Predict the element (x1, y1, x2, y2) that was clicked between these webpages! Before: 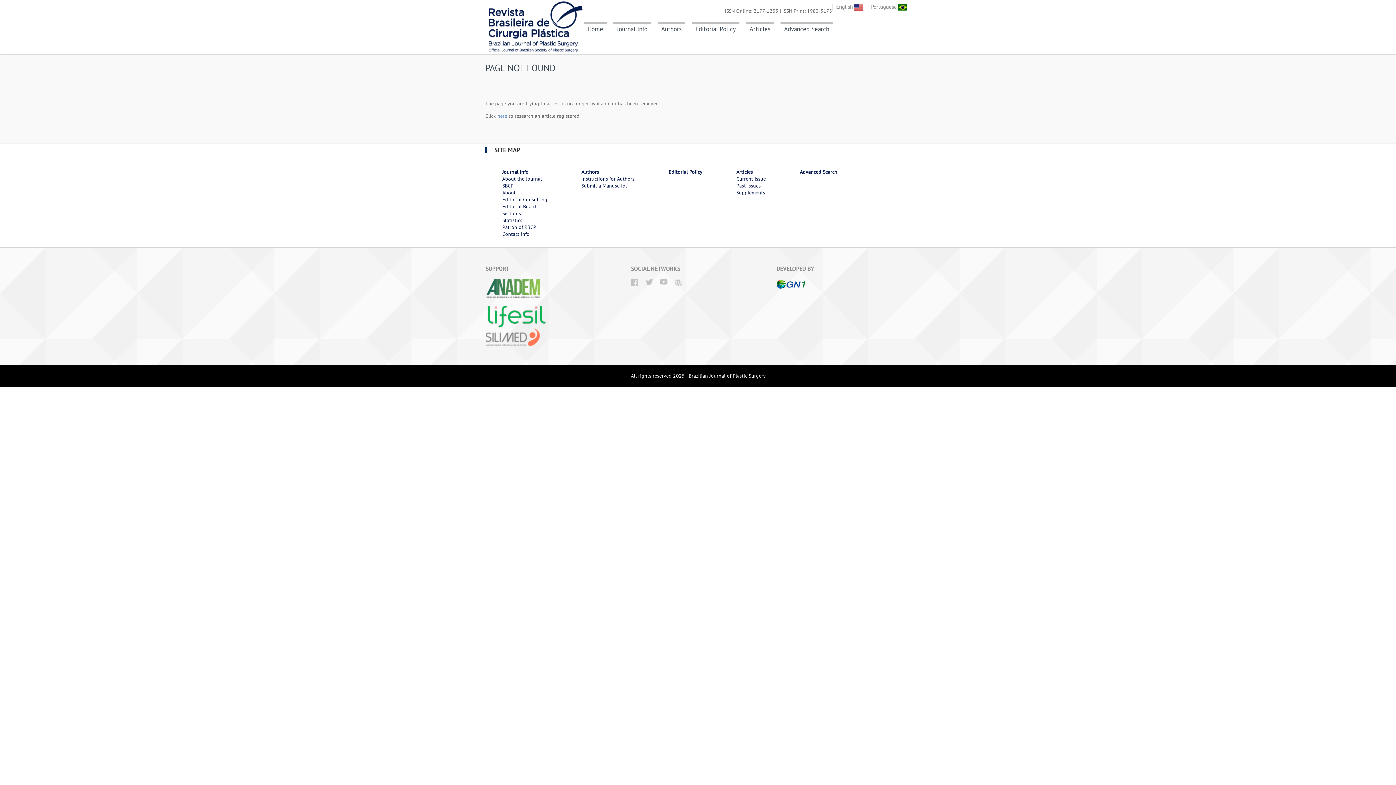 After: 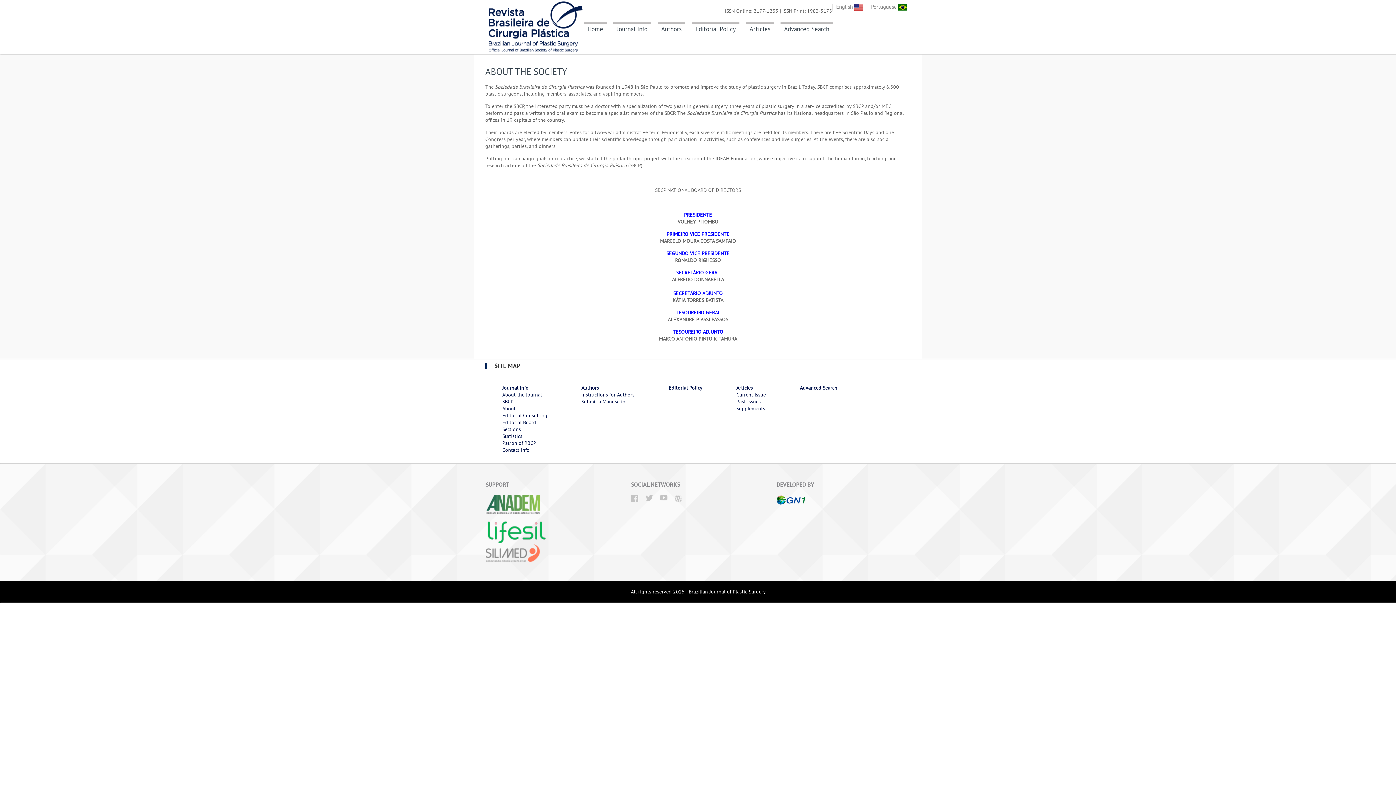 Action: bbox: (502, 189, 515, 195) label: About